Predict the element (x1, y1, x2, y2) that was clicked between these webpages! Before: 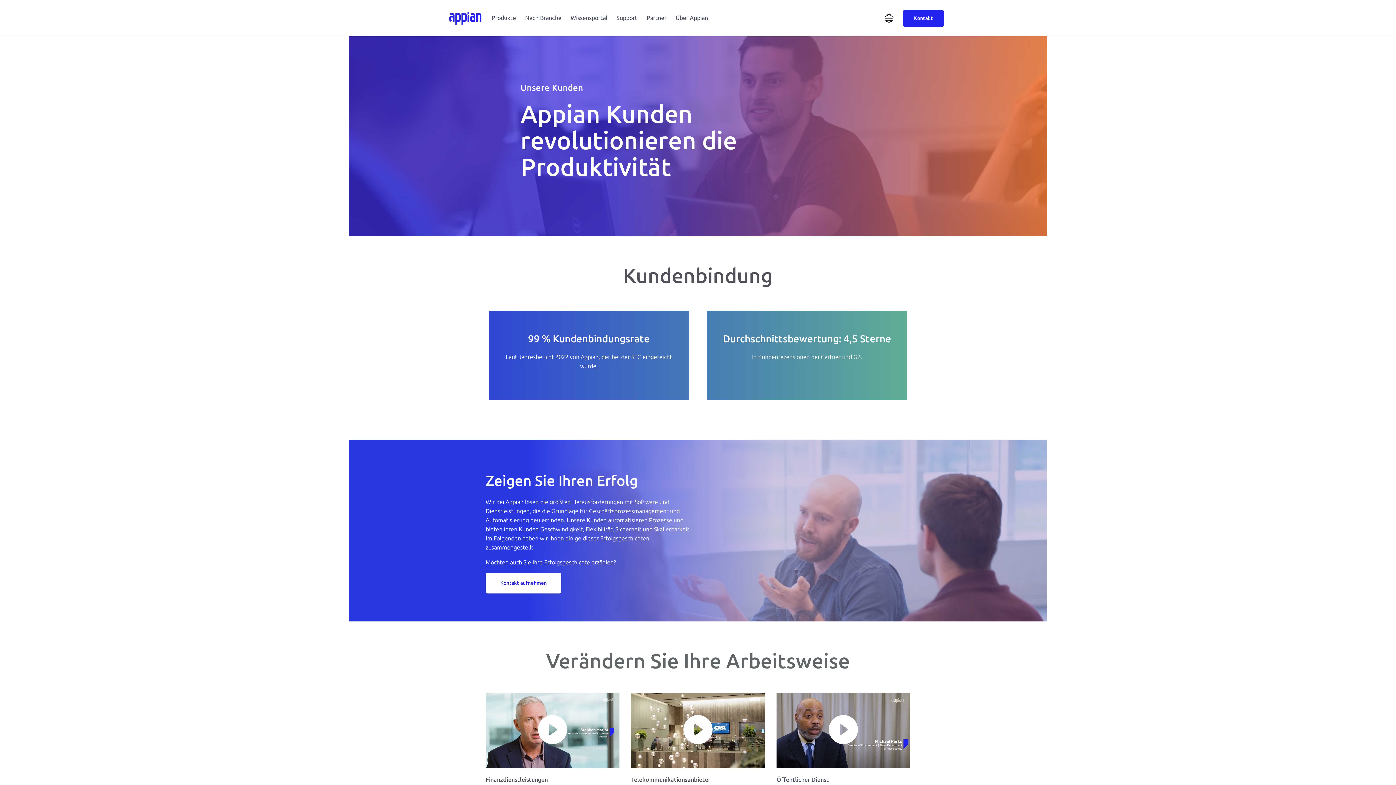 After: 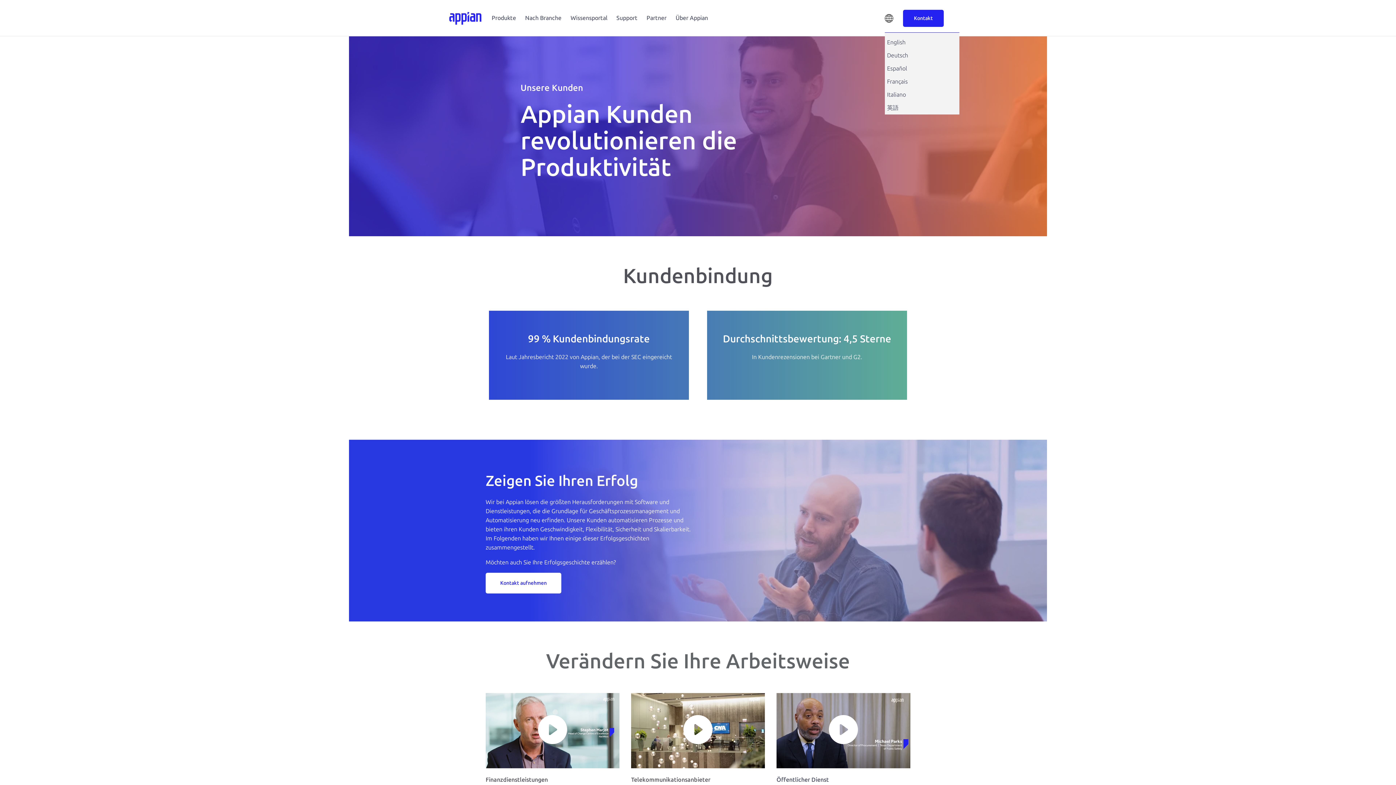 Action: bbox: (885, 14, 898, 22)